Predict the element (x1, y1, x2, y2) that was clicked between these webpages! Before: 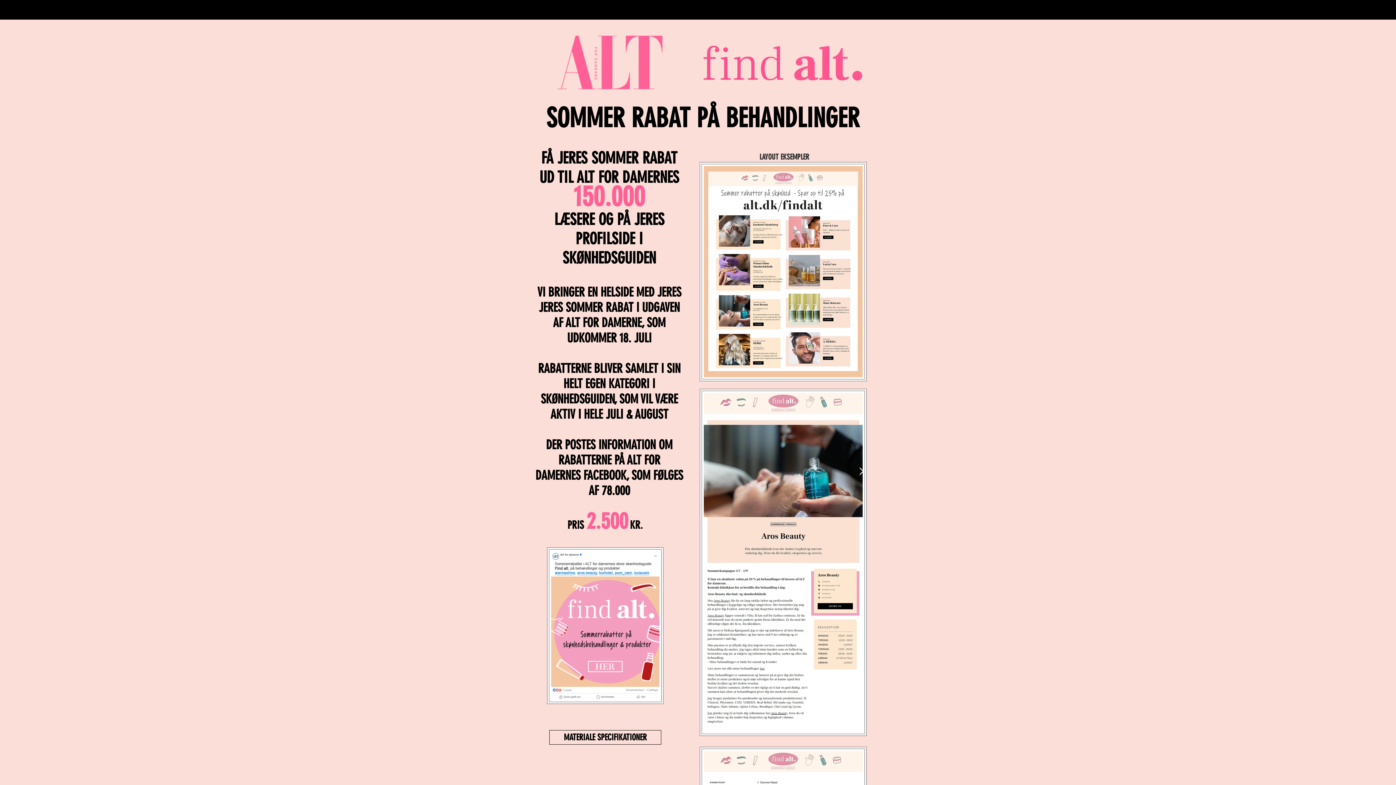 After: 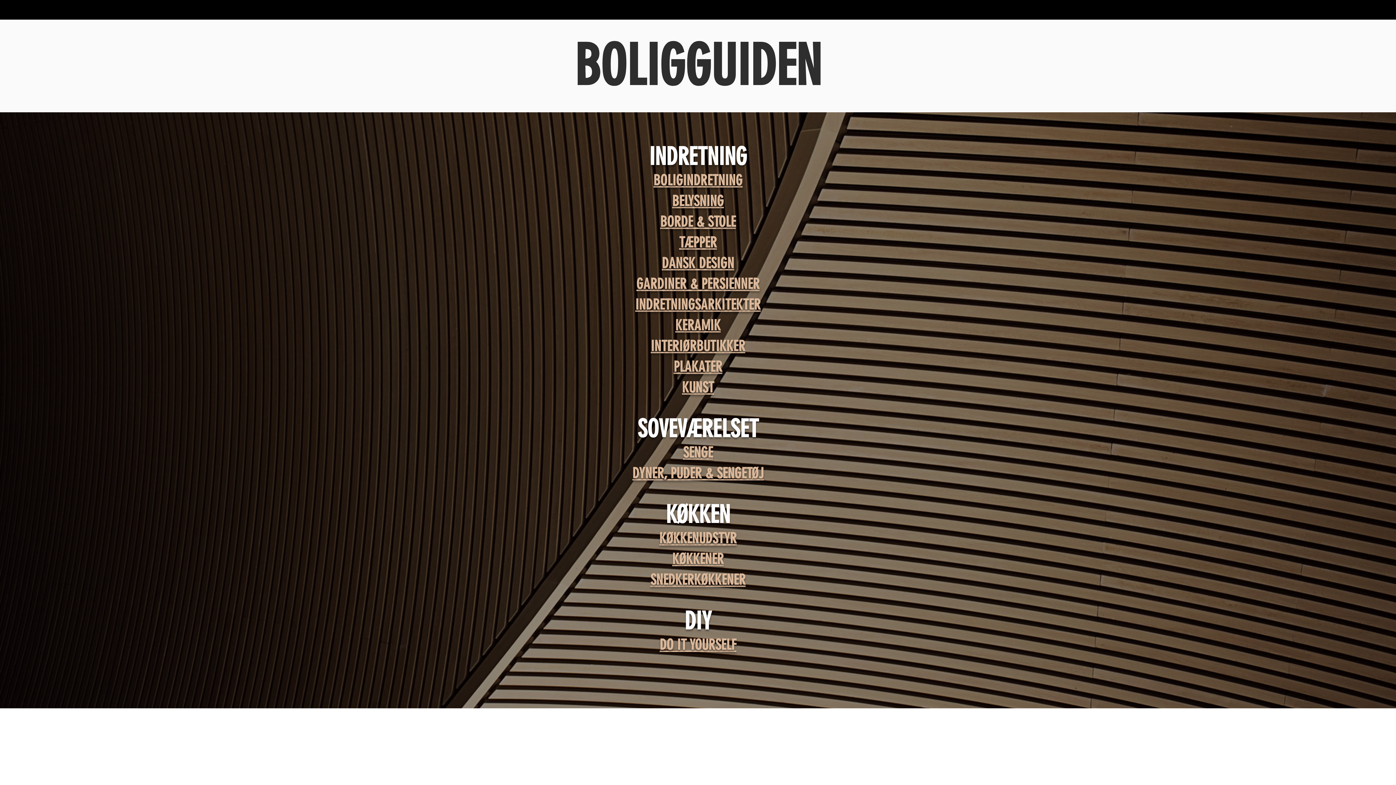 Action: label: Find ALT - Boligguiden bbox: (1181, 1, 1289, 18)